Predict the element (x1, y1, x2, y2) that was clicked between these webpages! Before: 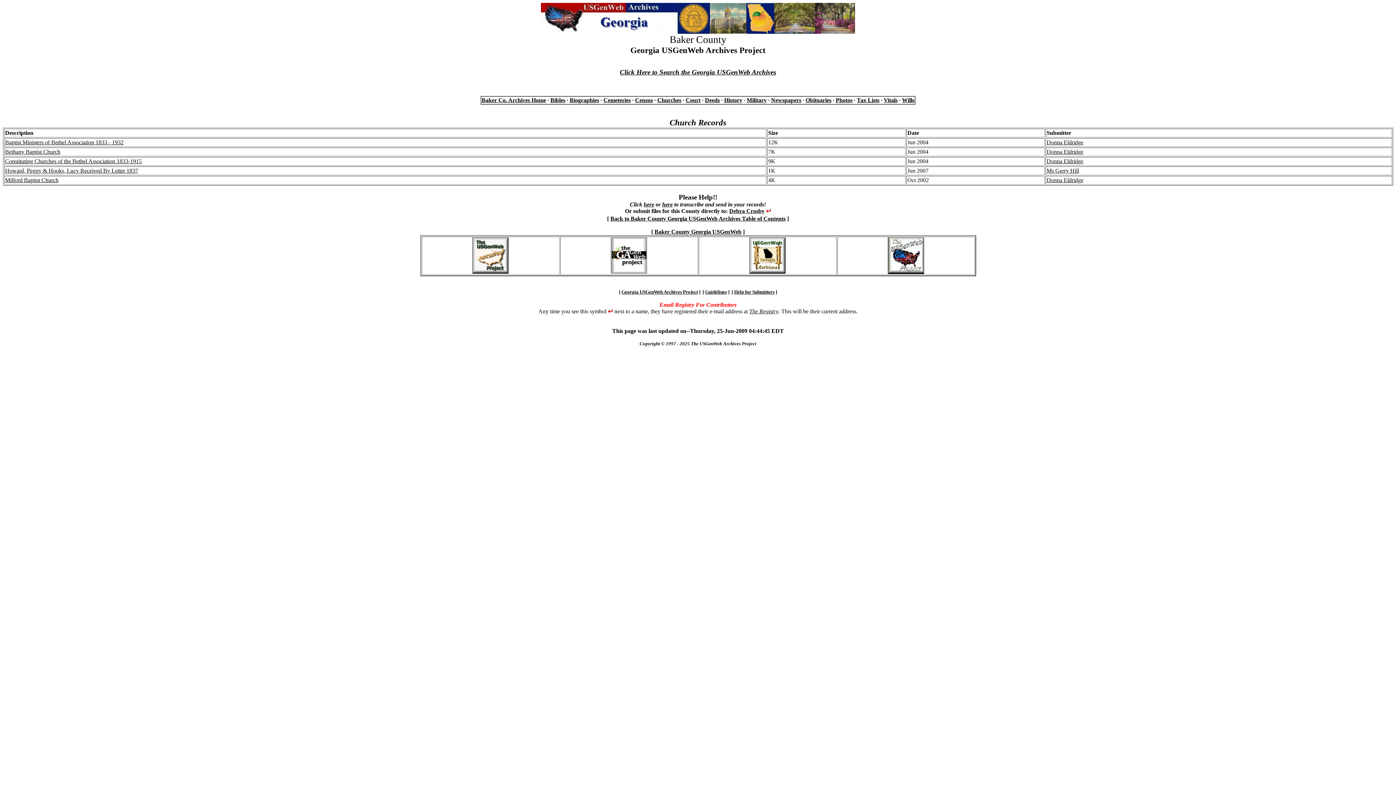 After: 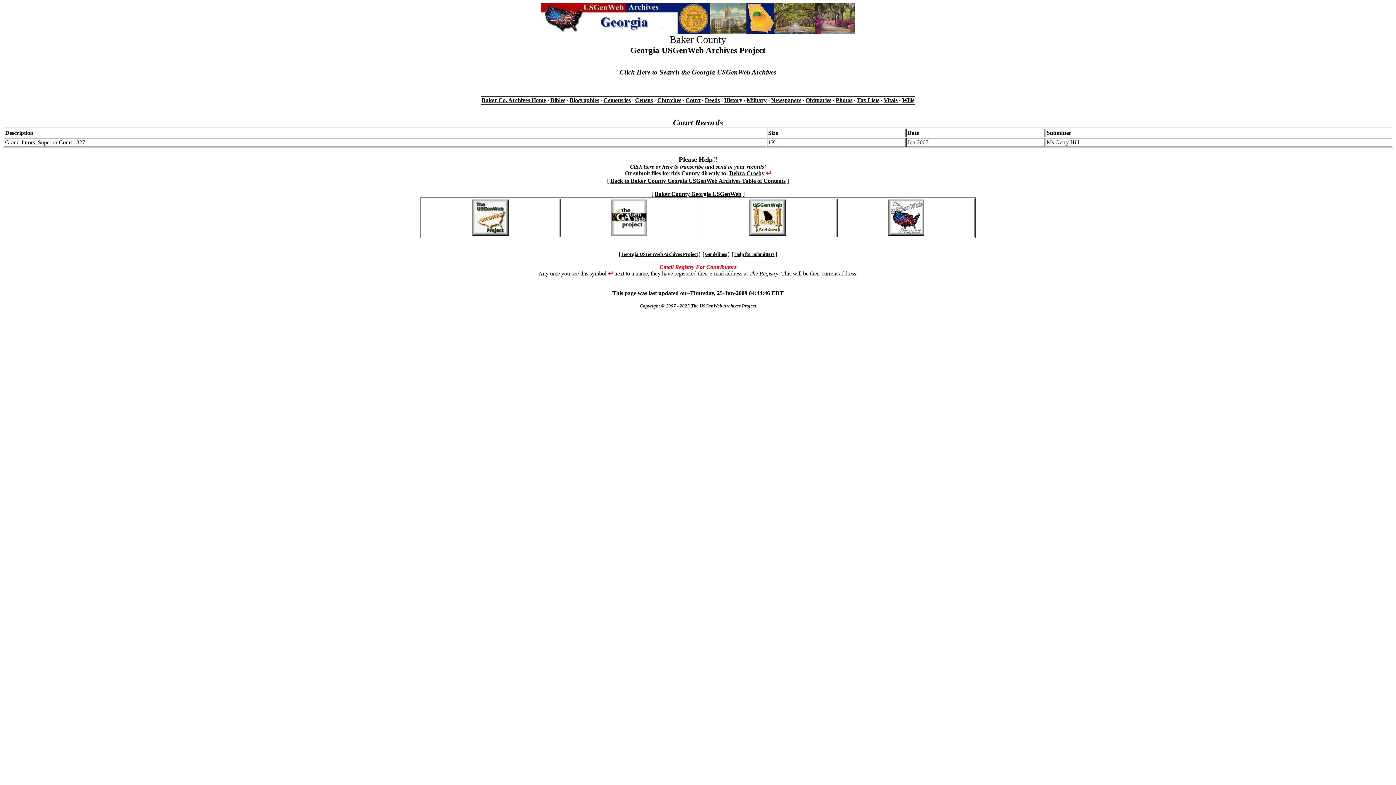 Action: bbox: (685, 97, 700, 103) label: Court